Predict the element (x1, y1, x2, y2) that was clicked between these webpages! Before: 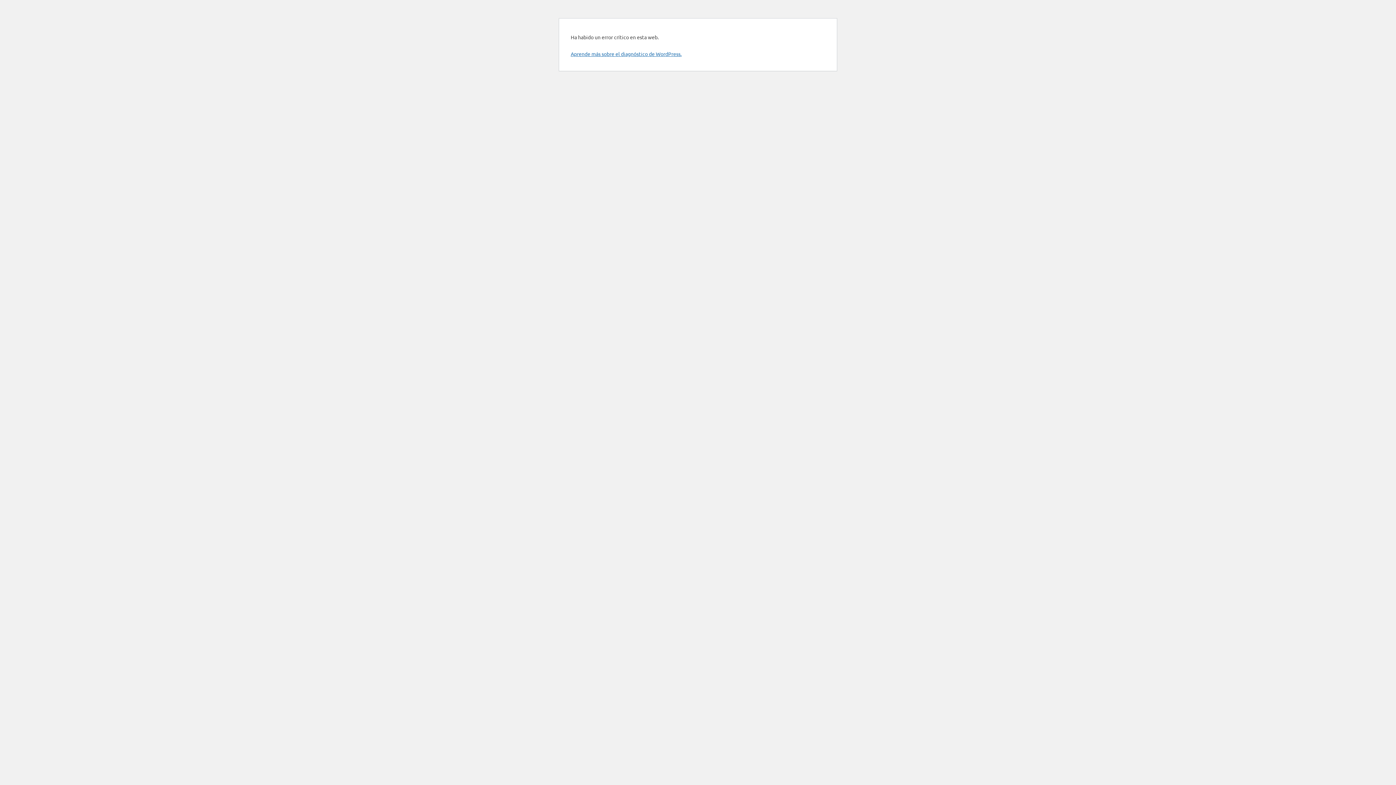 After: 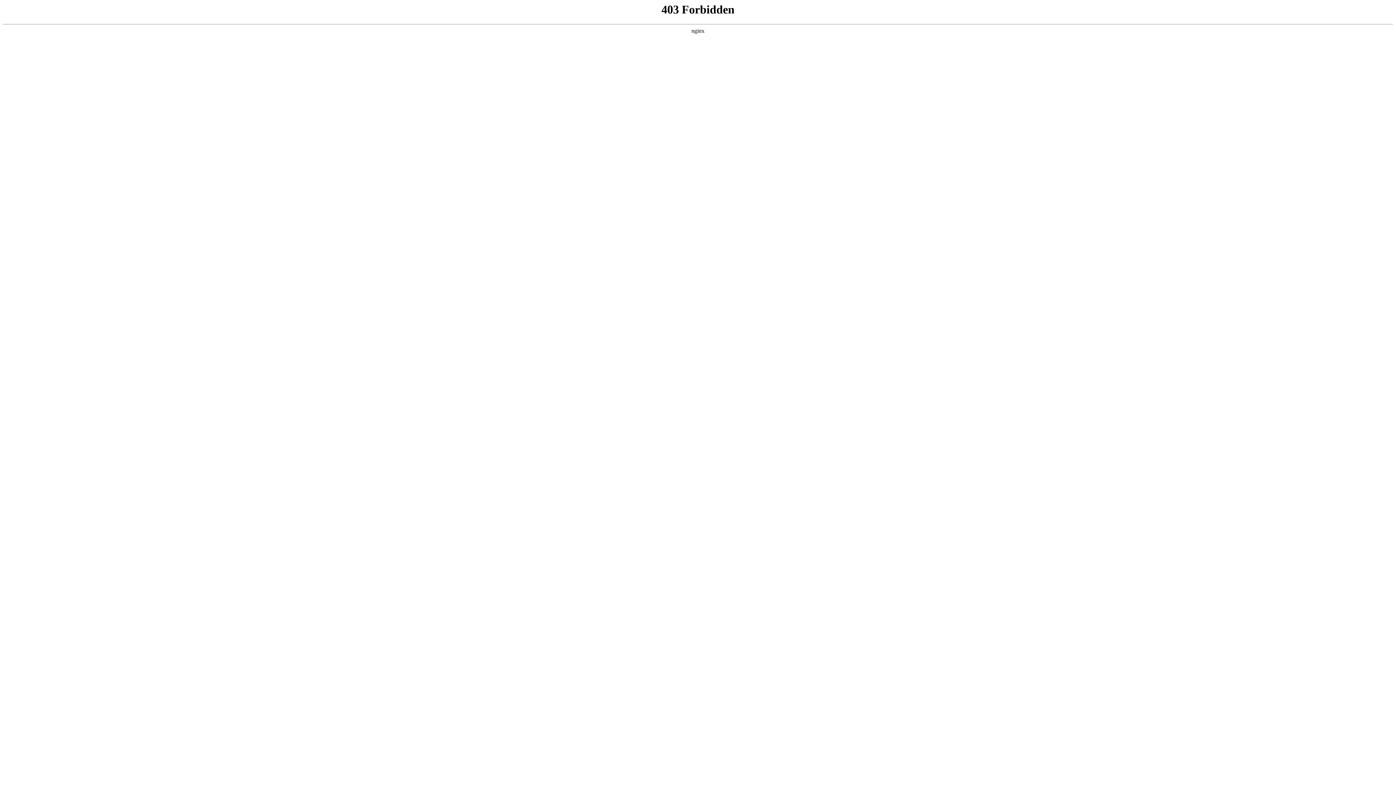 Action: label: Aprende más sobre el diagnóstico de WordPress. bbox: (570, 50, 681, 57)